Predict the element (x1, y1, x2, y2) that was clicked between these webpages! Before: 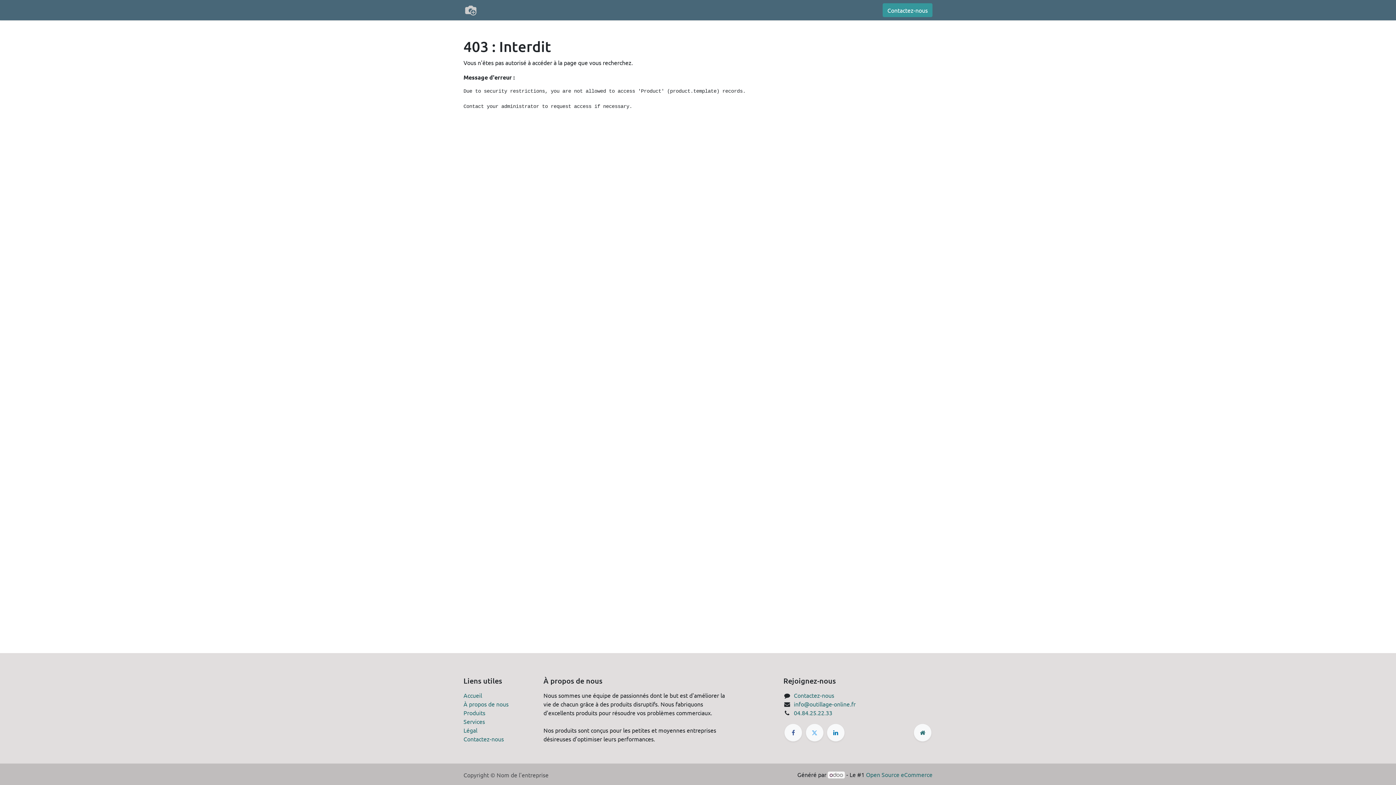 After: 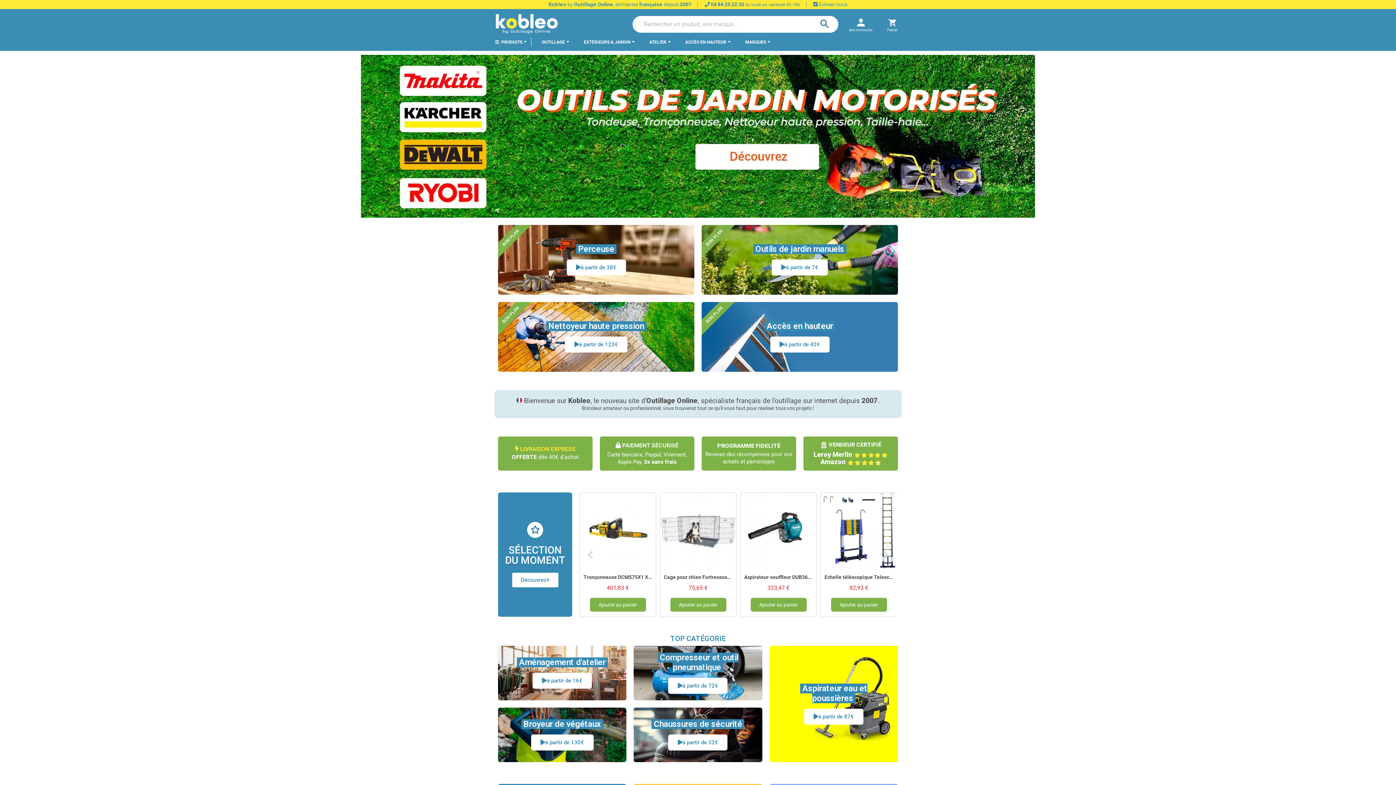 Action: bbox: (463, 2, 478, 17)